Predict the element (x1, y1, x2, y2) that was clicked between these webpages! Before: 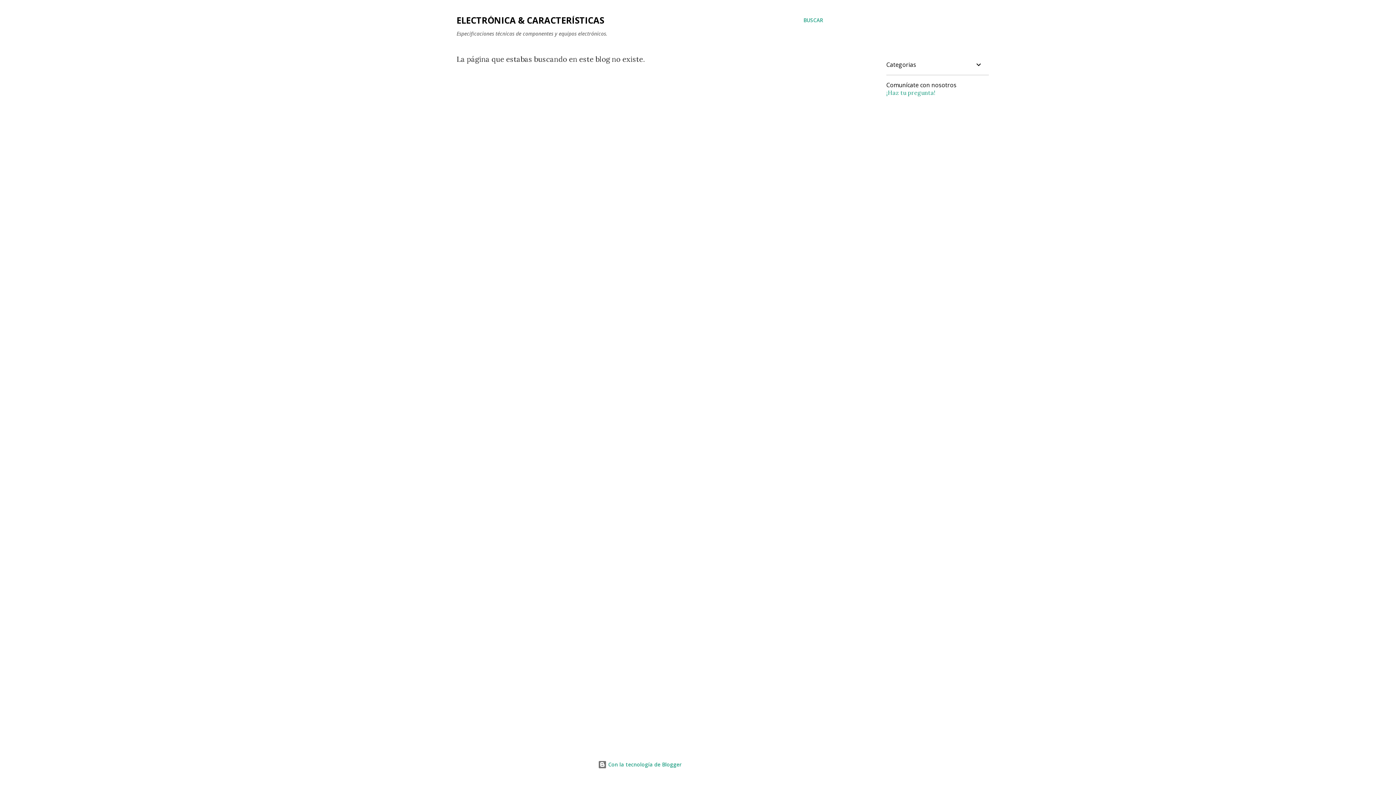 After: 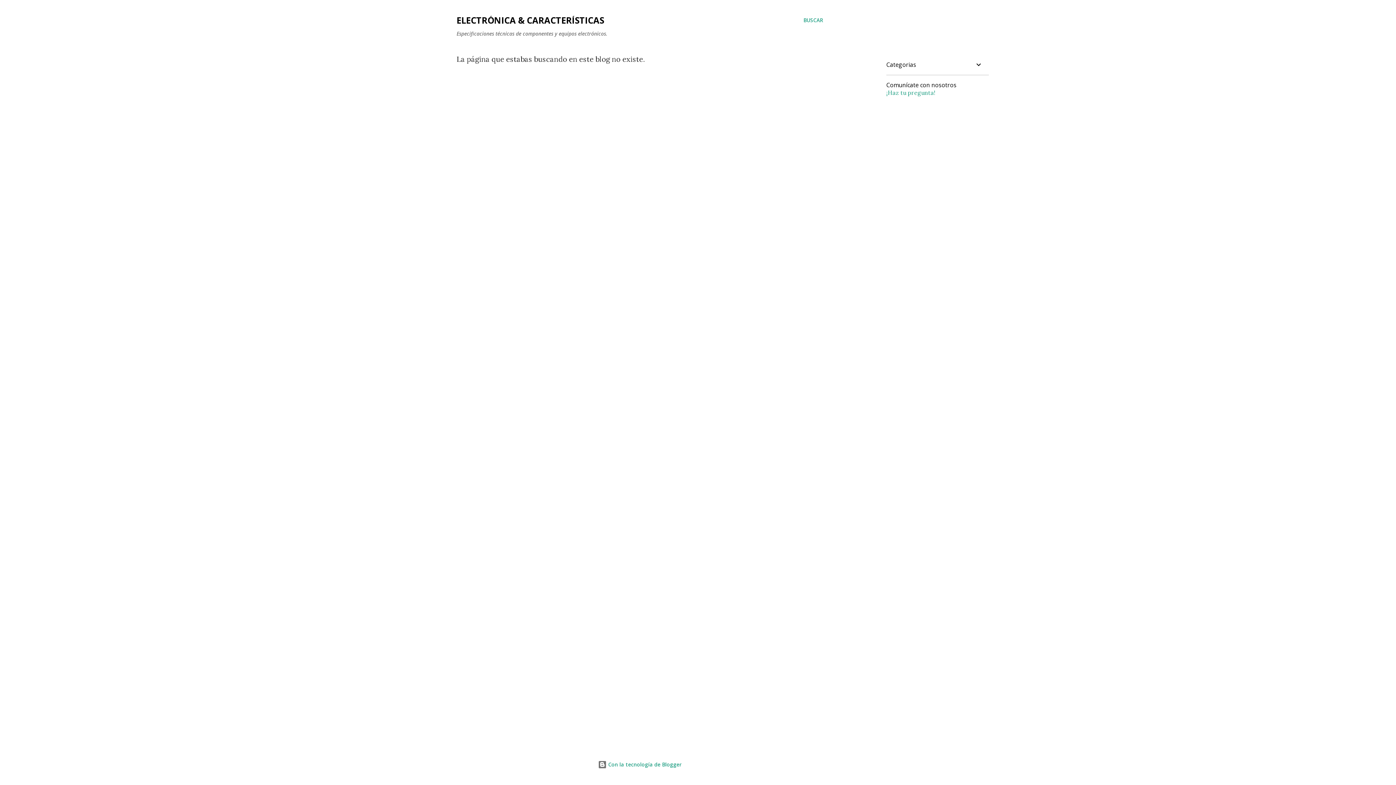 Action: bbox: (803, 16, 823, 24) label: Buscar